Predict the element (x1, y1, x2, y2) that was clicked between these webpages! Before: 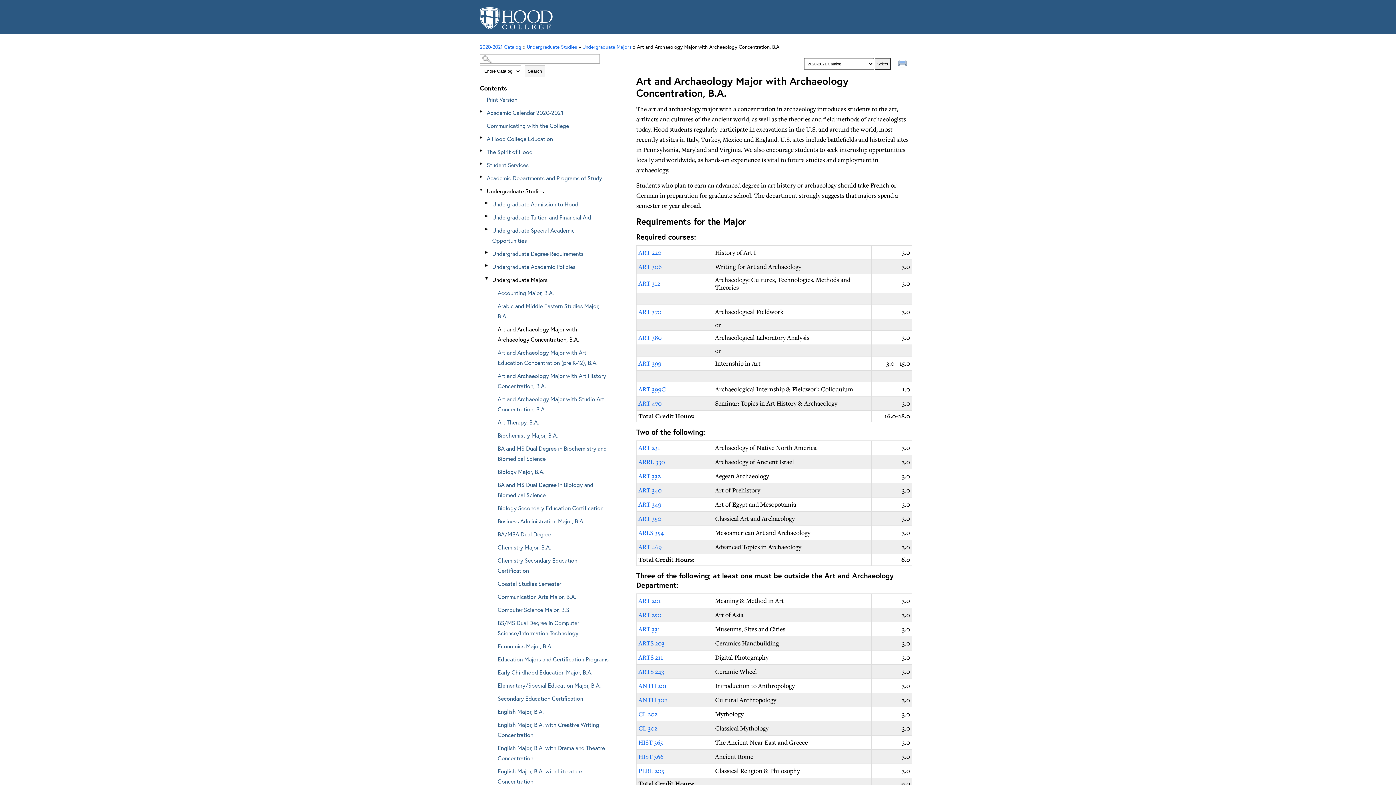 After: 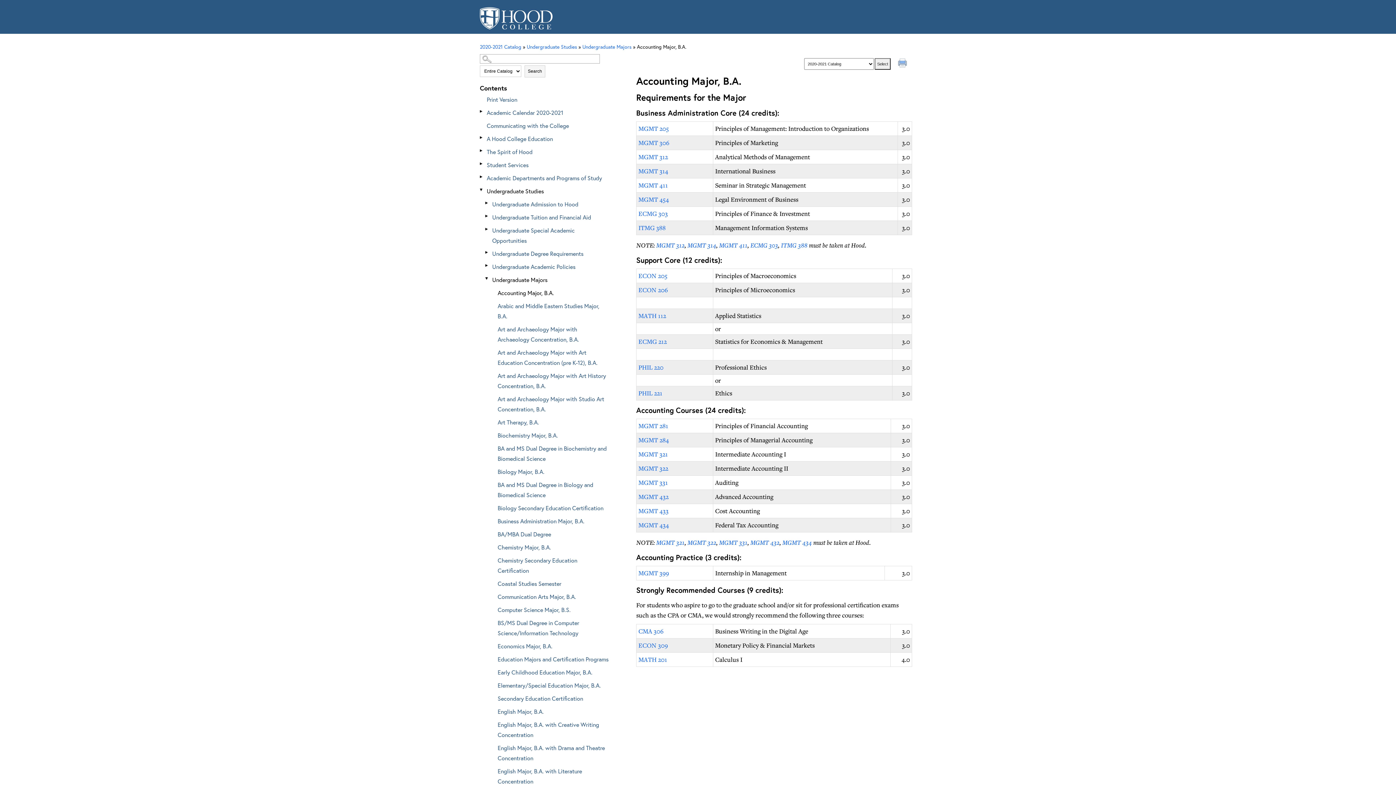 Action: label: Accounting Major, B.A. bbox: (496, 286, 610, 299)